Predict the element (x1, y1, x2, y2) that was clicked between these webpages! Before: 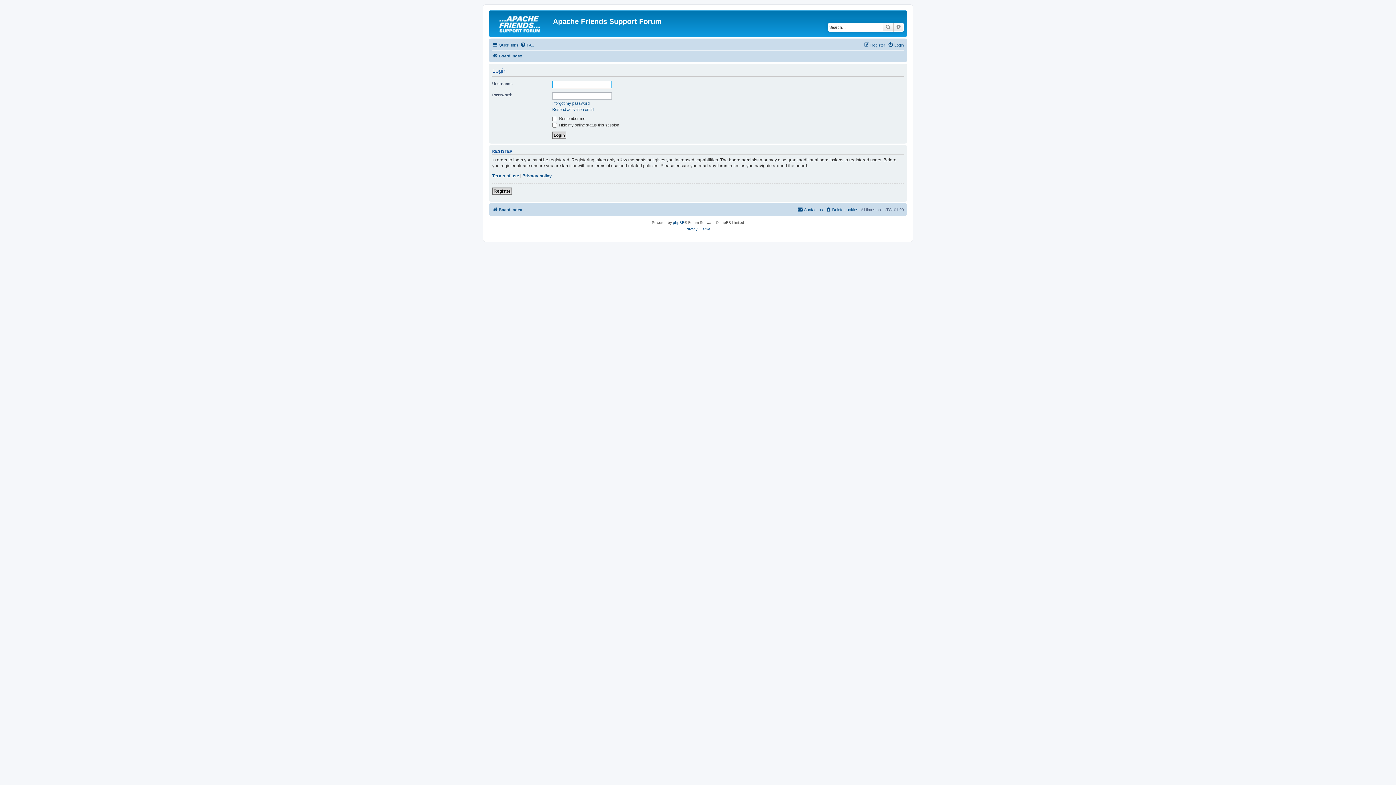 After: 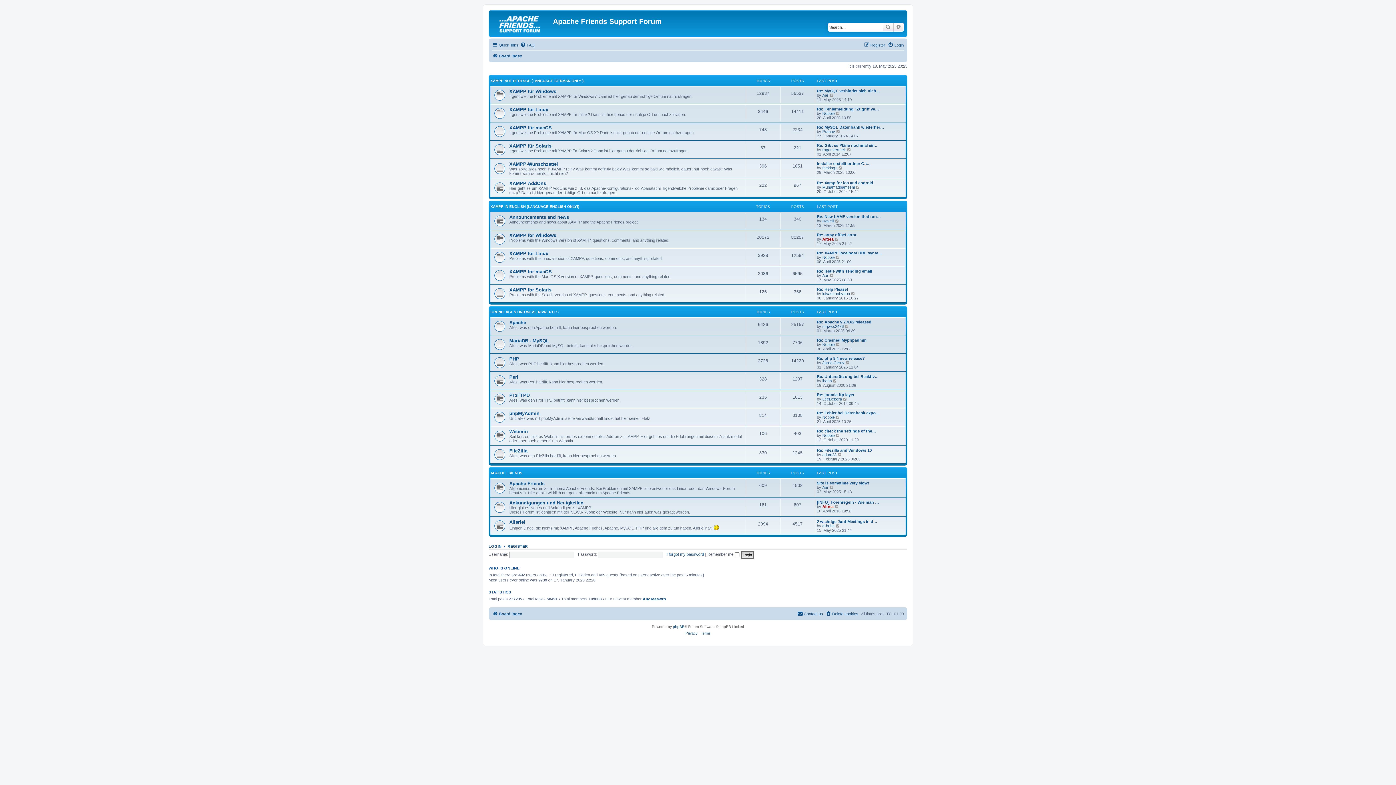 Action: bbox: (490, 12, 553, 35)